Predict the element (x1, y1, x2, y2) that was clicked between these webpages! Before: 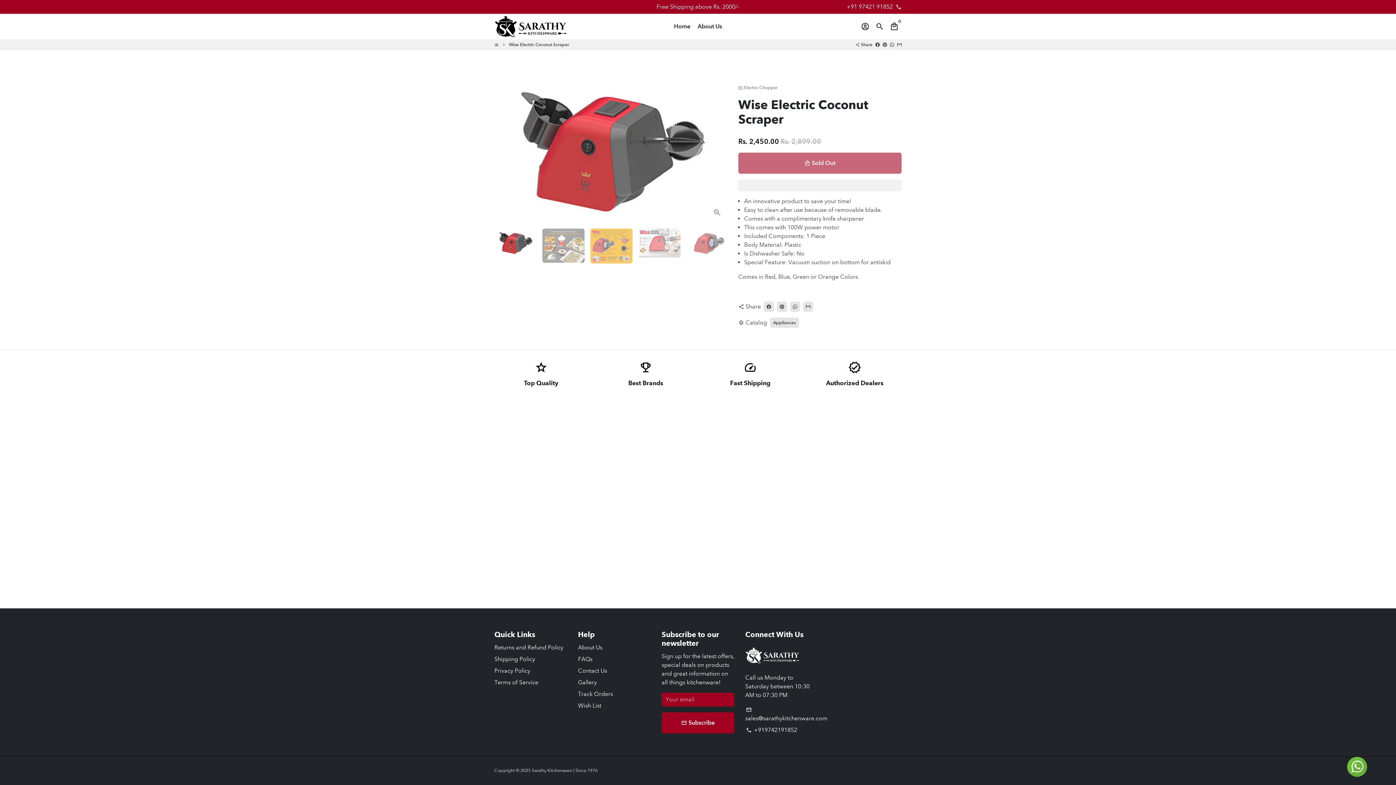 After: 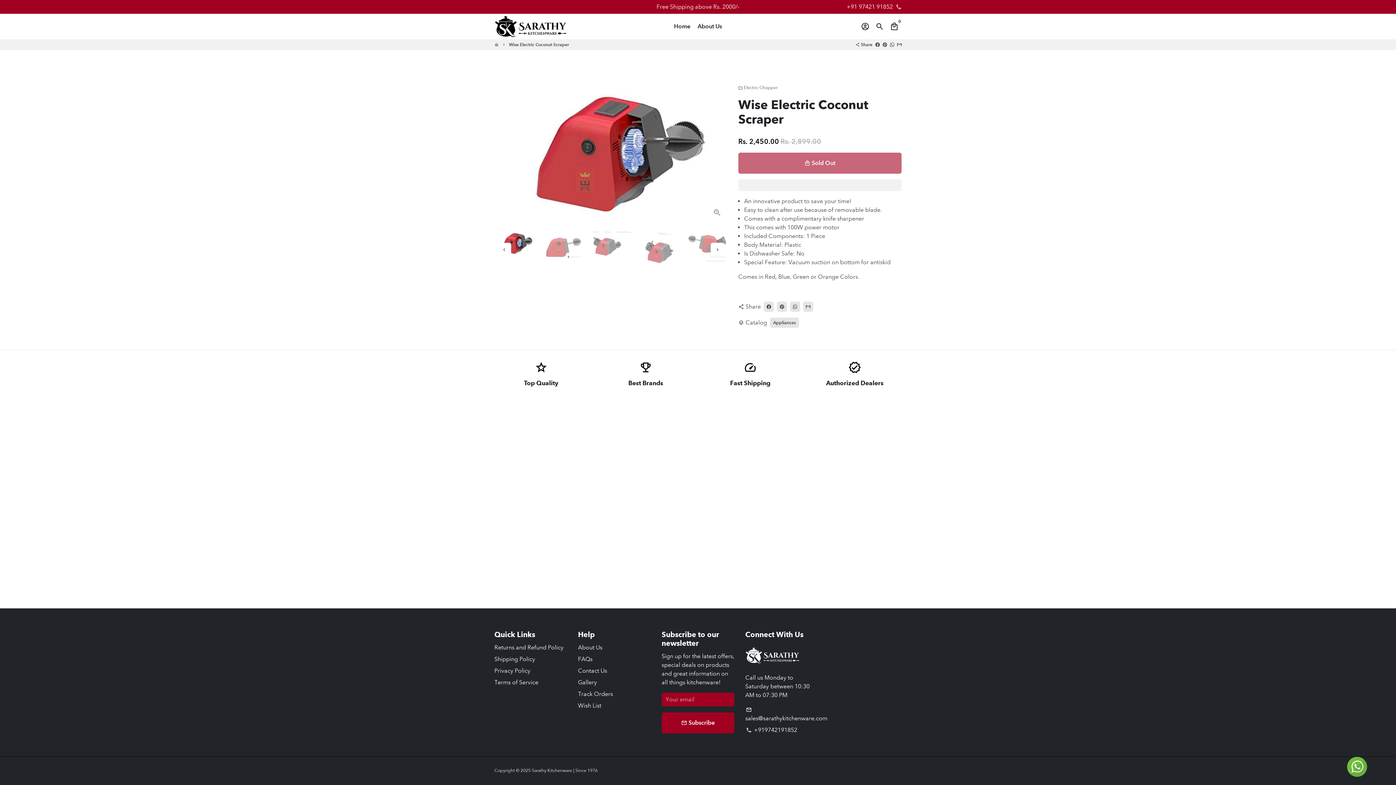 Action: bbox: (686, 228, 728, 256)